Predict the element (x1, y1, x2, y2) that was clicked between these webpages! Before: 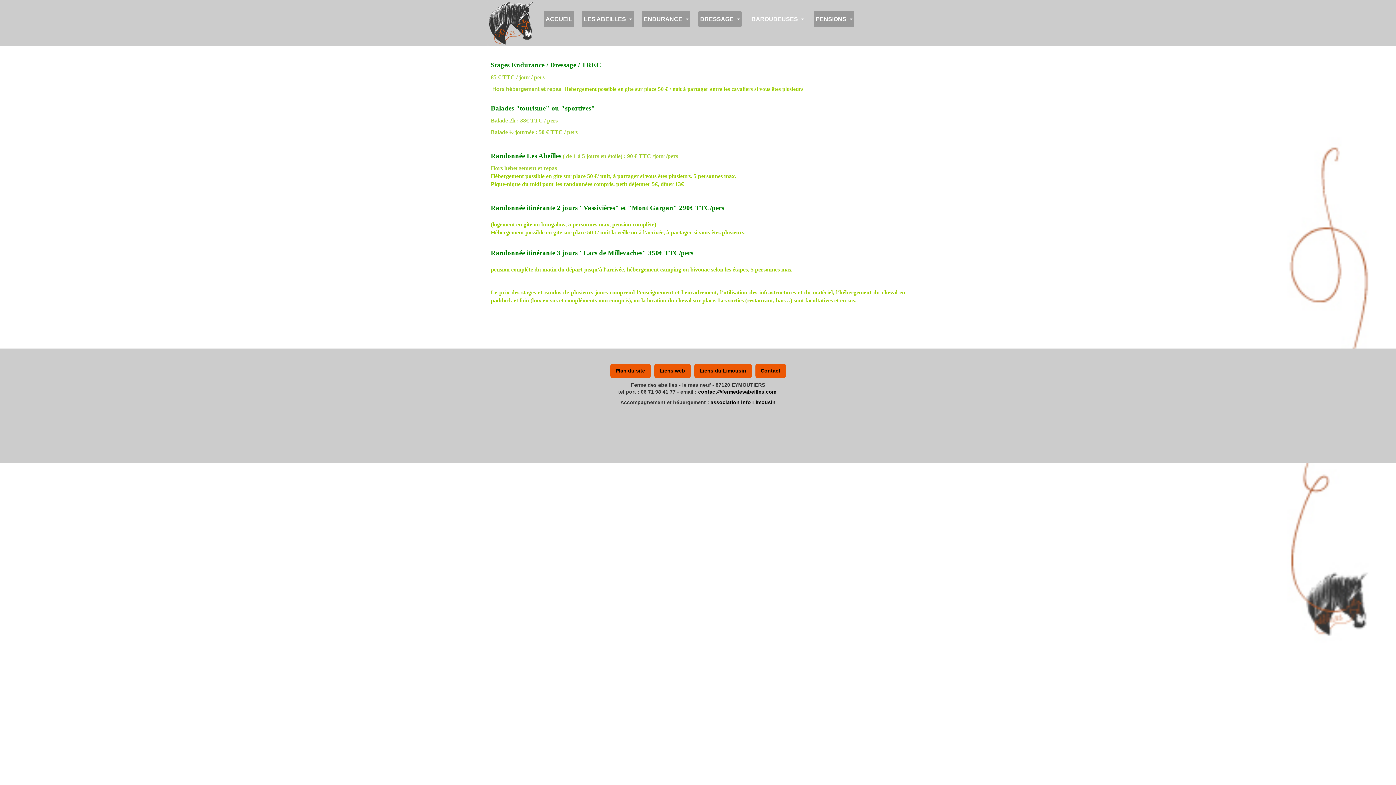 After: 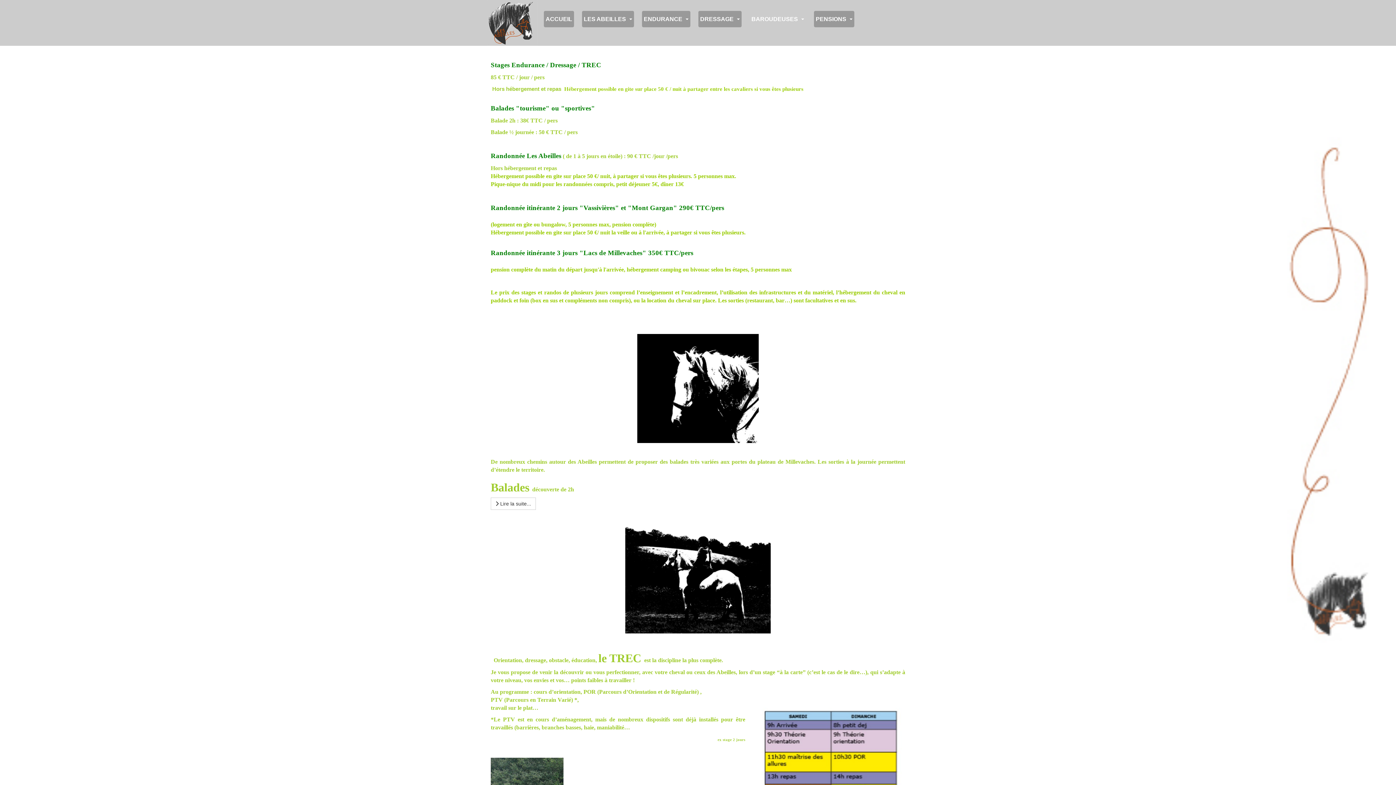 Action: bbox: (749, 10, 806, 27) label: BAROUDEUSES 